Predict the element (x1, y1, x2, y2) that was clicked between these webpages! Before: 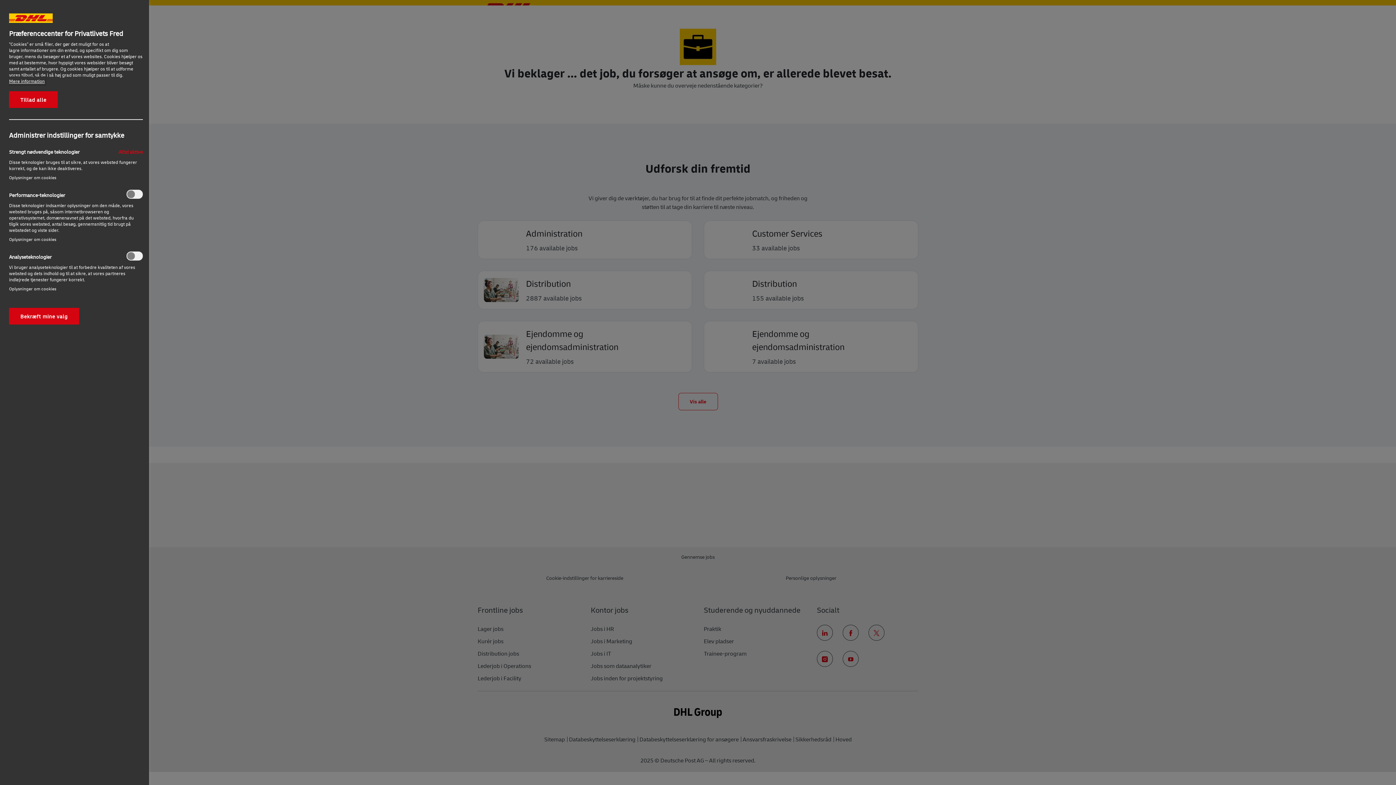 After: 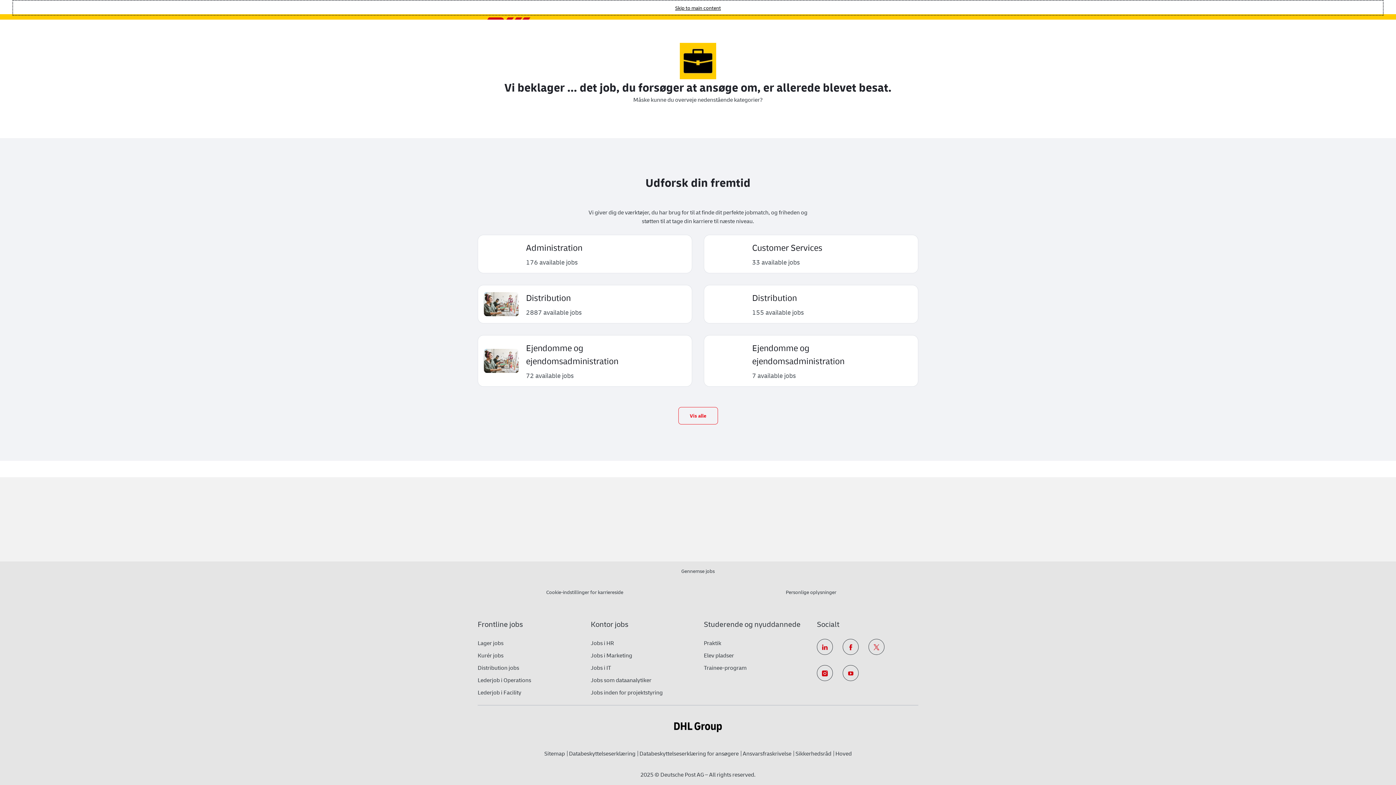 Action: bbox: (9, 308, 79, 324) label: Bekræft mine valg